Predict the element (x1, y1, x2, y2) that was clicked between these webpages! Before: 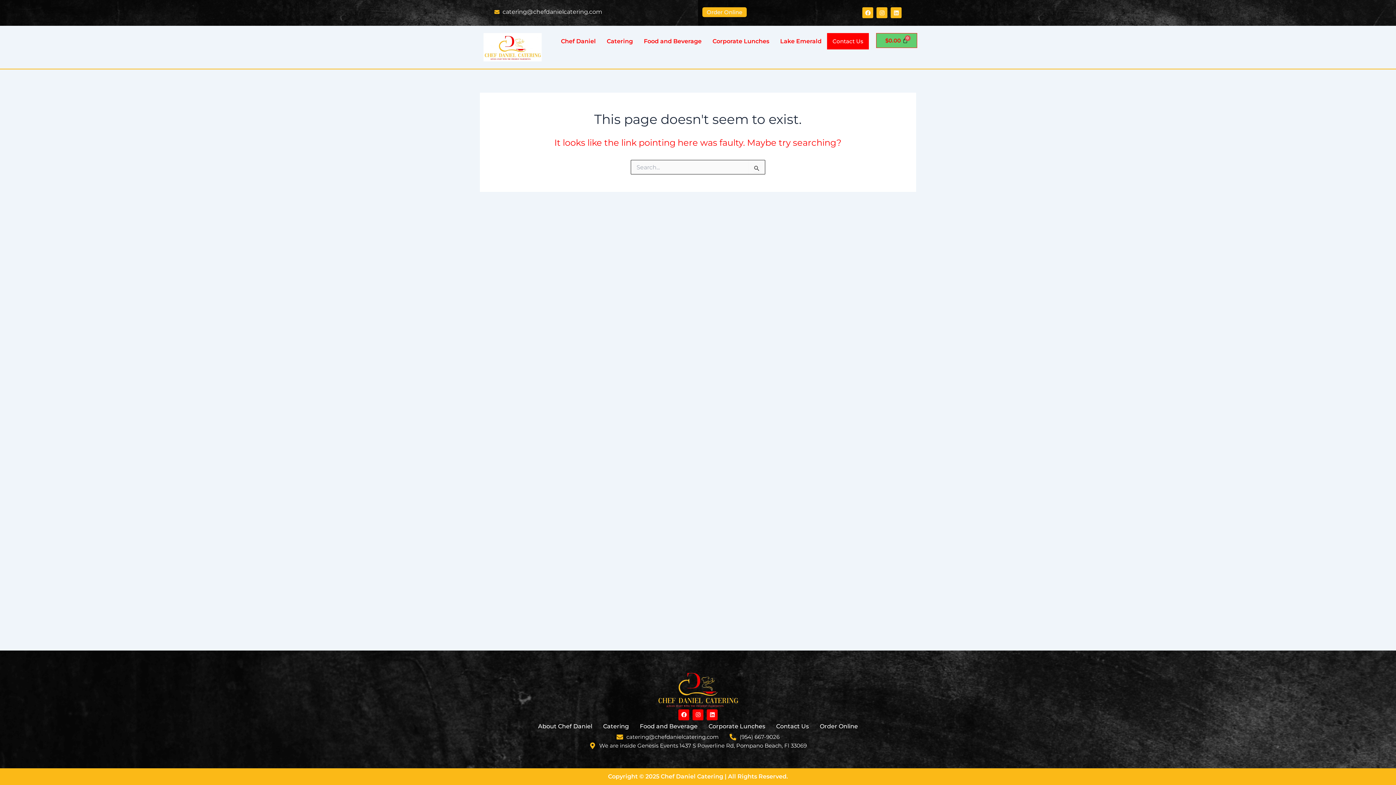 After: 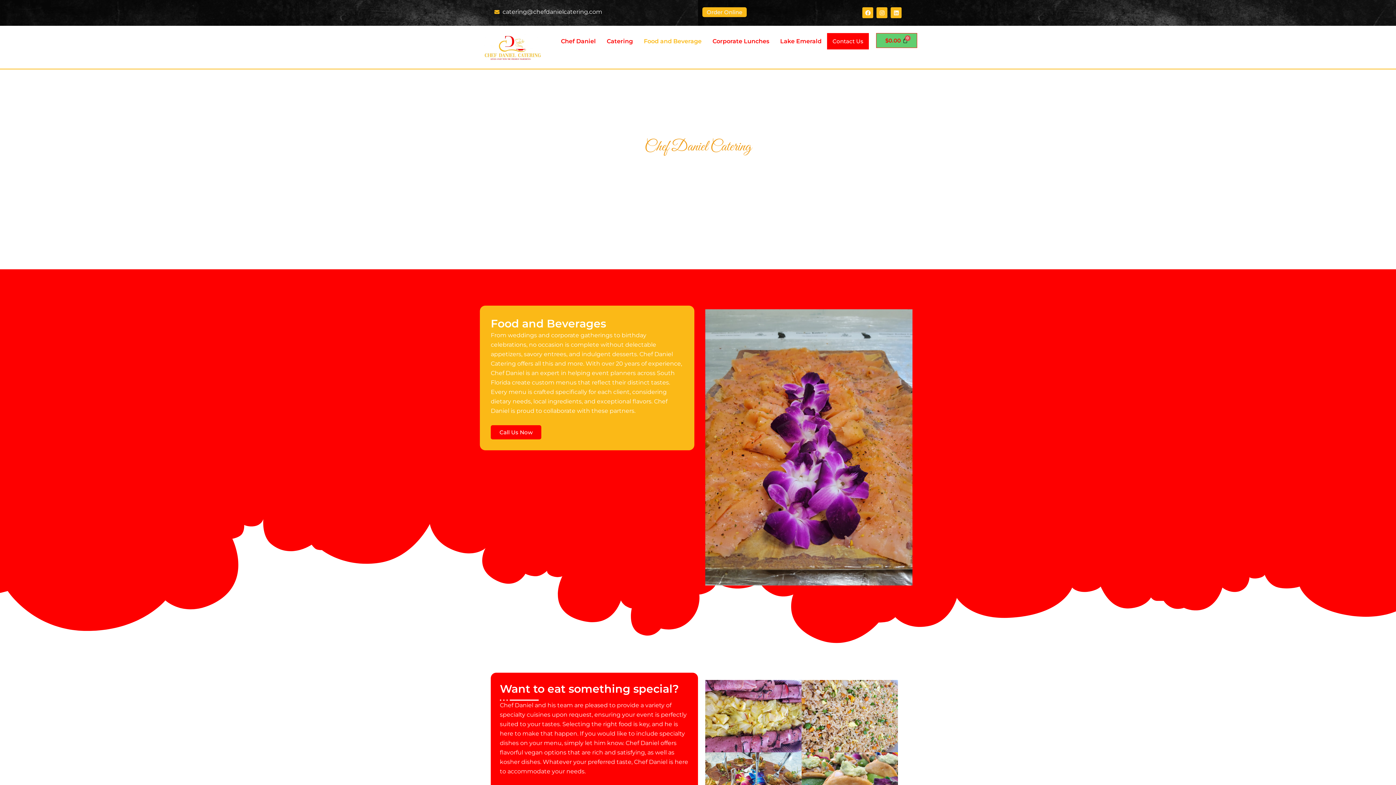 Action: label: Food and Beverage bbox: (634, 720, 703, 733)